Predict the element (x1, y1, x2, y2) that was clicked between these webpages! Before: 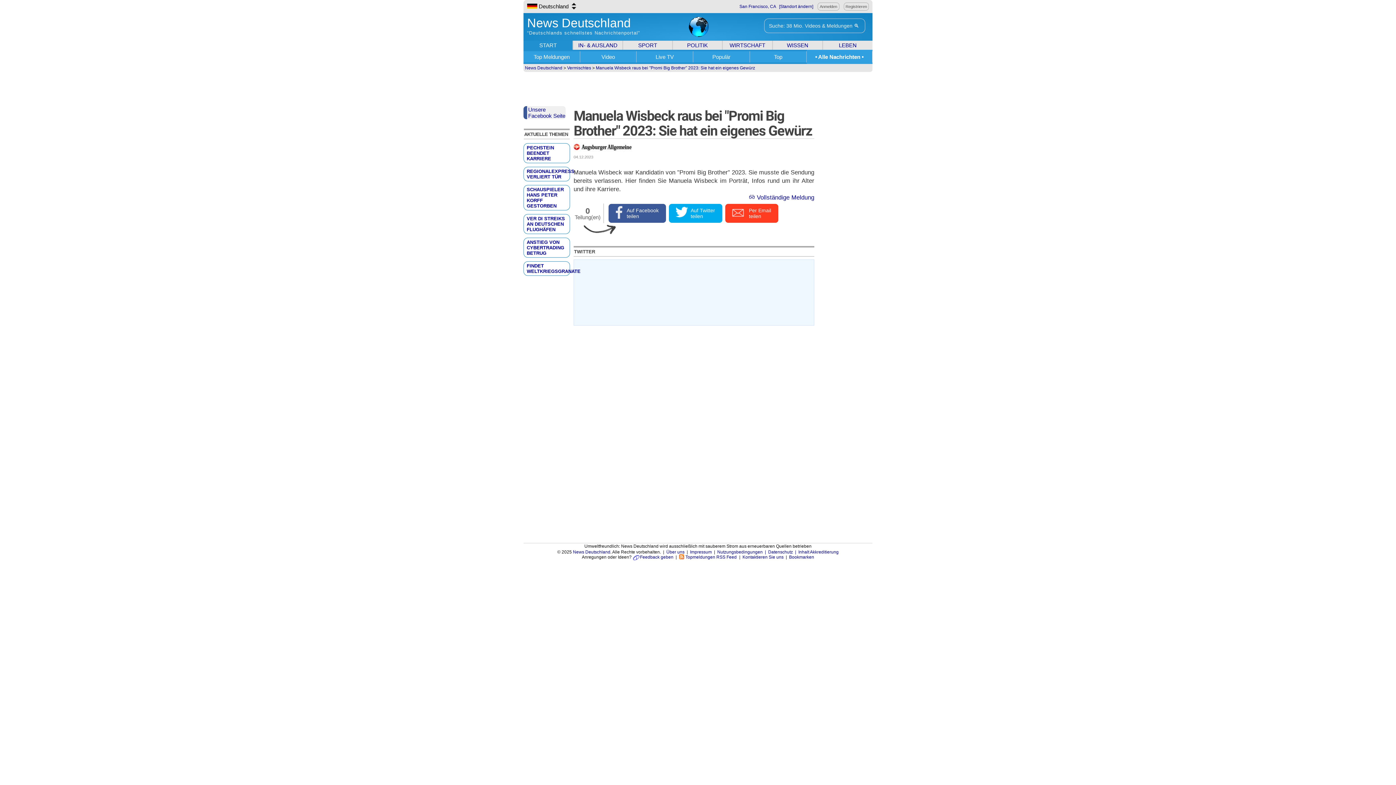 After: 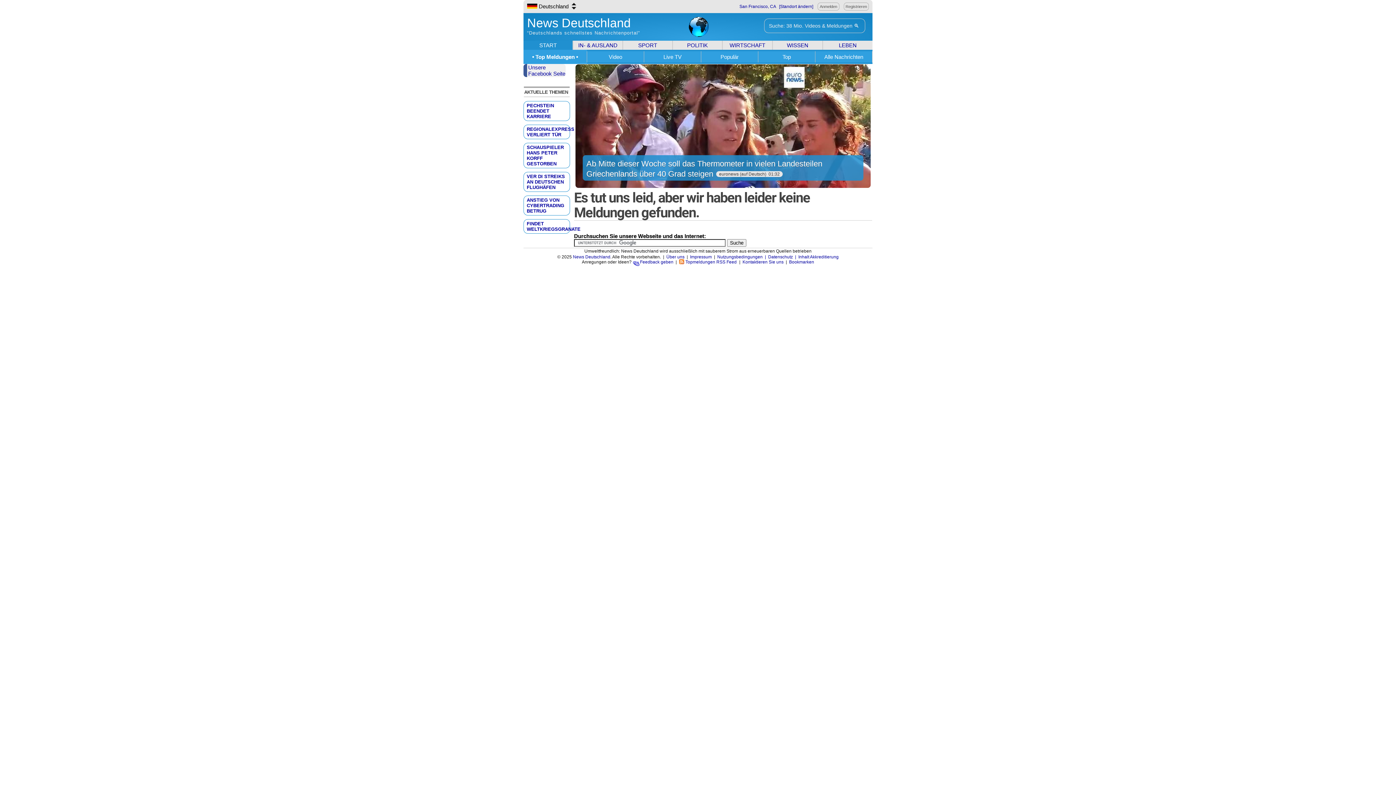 Action: bbox: (525, 65, 562, 70) label: News Deutschland